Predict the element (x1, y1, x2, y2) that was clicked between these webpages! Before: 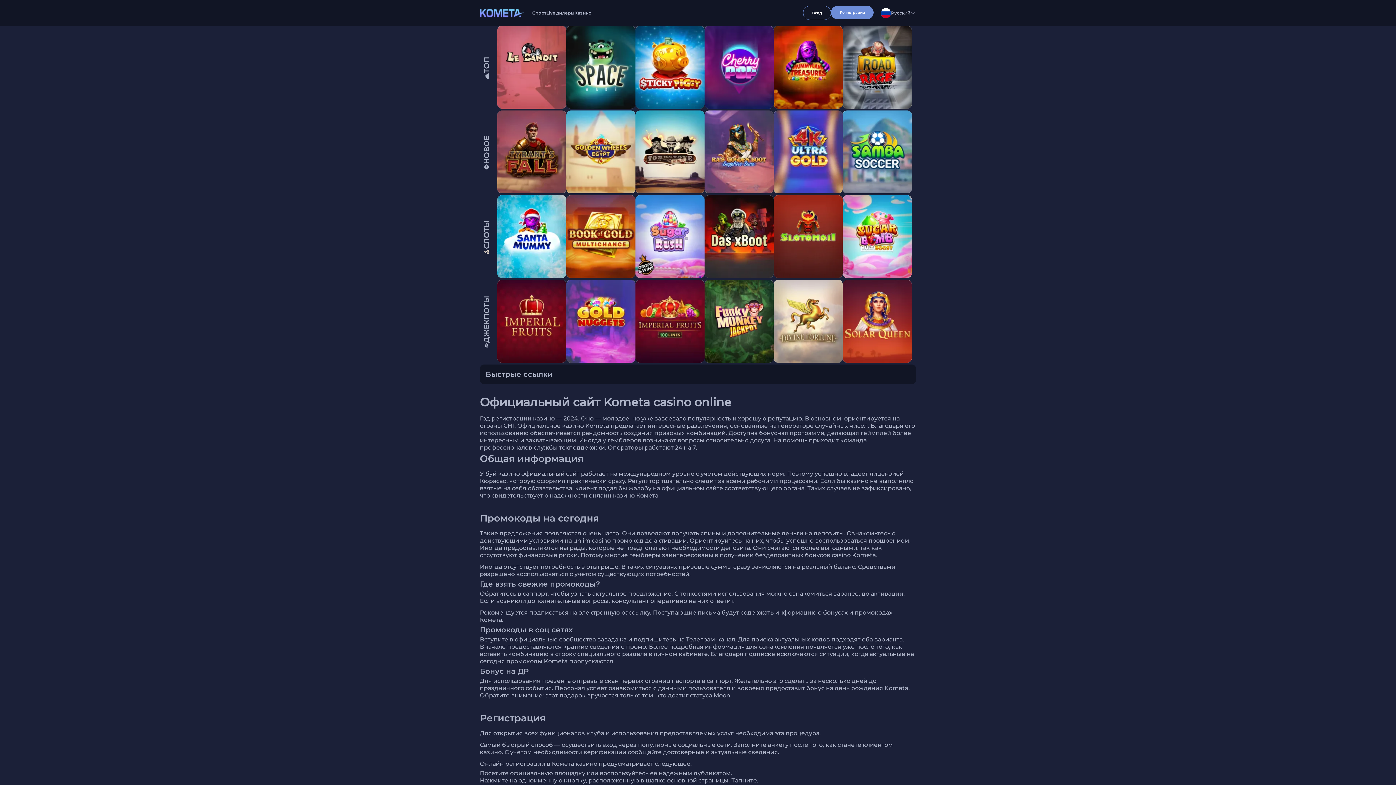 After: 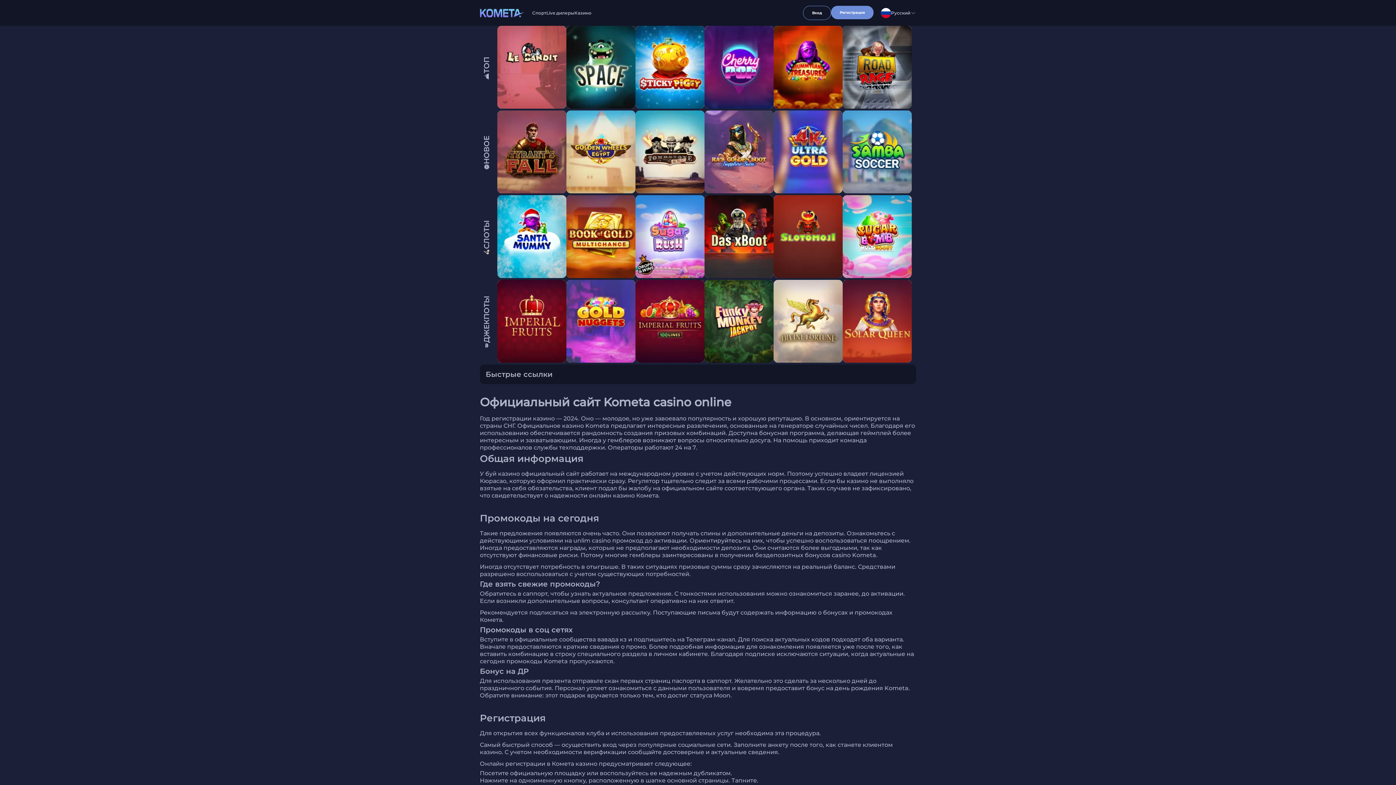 Action: bbox: (842, 25, 912, 108)